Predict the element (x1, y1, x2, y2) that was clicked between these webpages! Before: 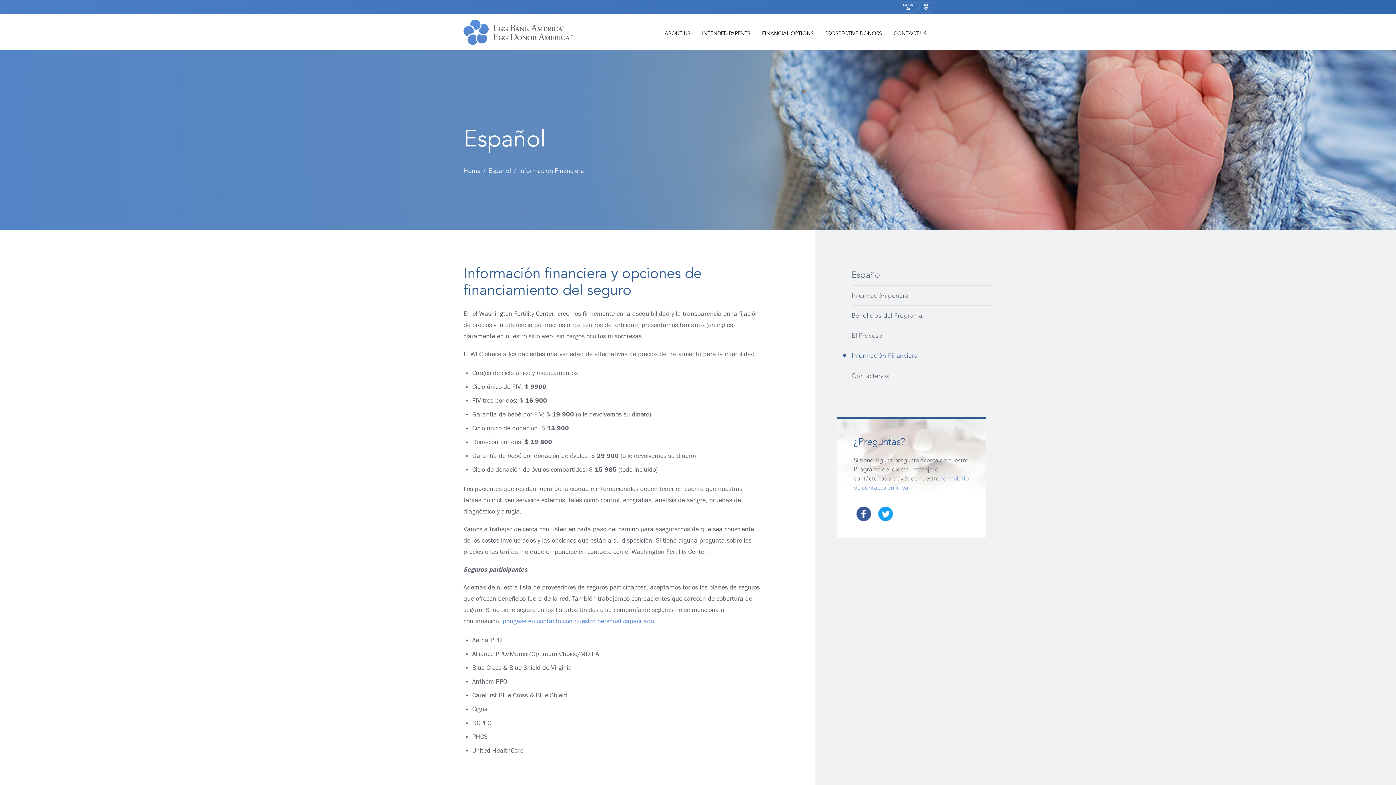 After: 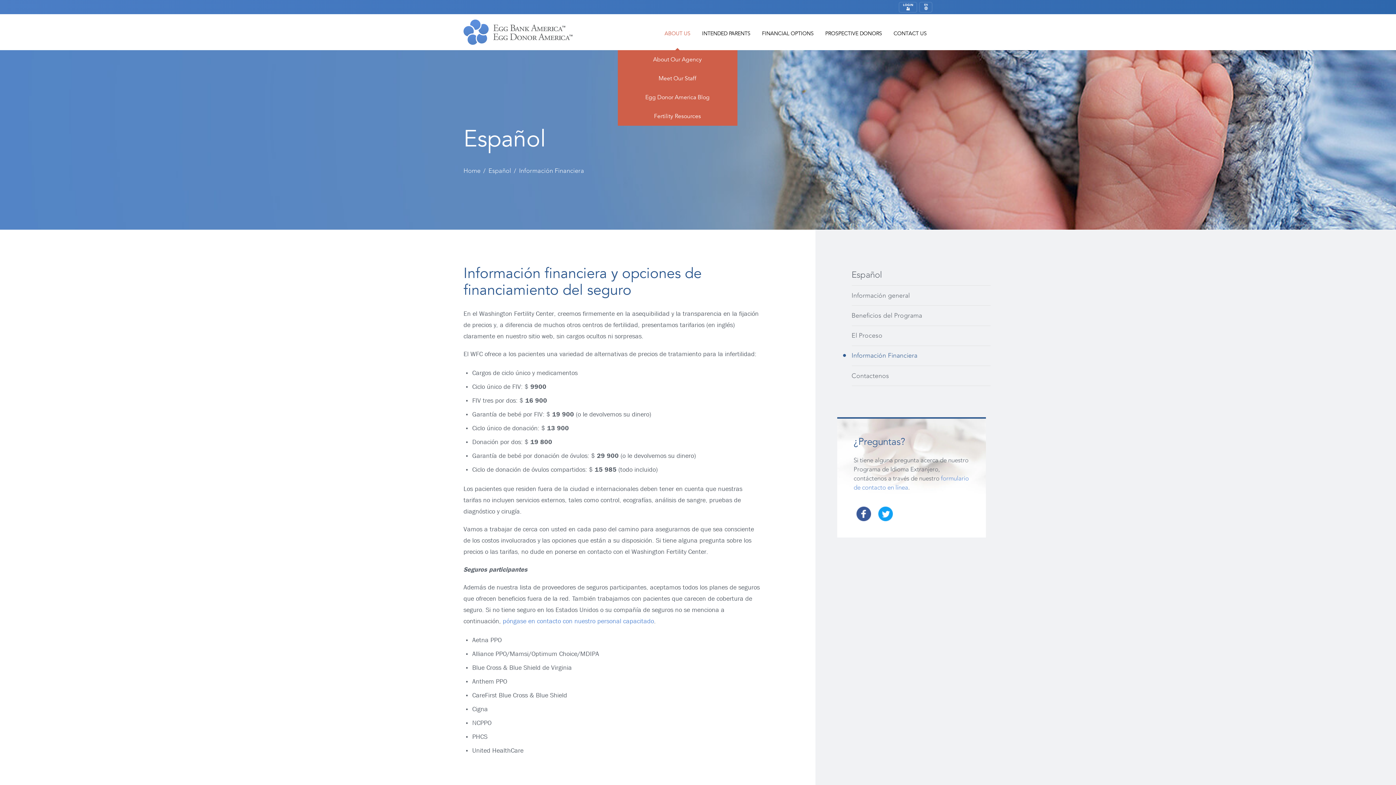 Action: label: ABOUT US bbox: (658, 20, 696, 50)